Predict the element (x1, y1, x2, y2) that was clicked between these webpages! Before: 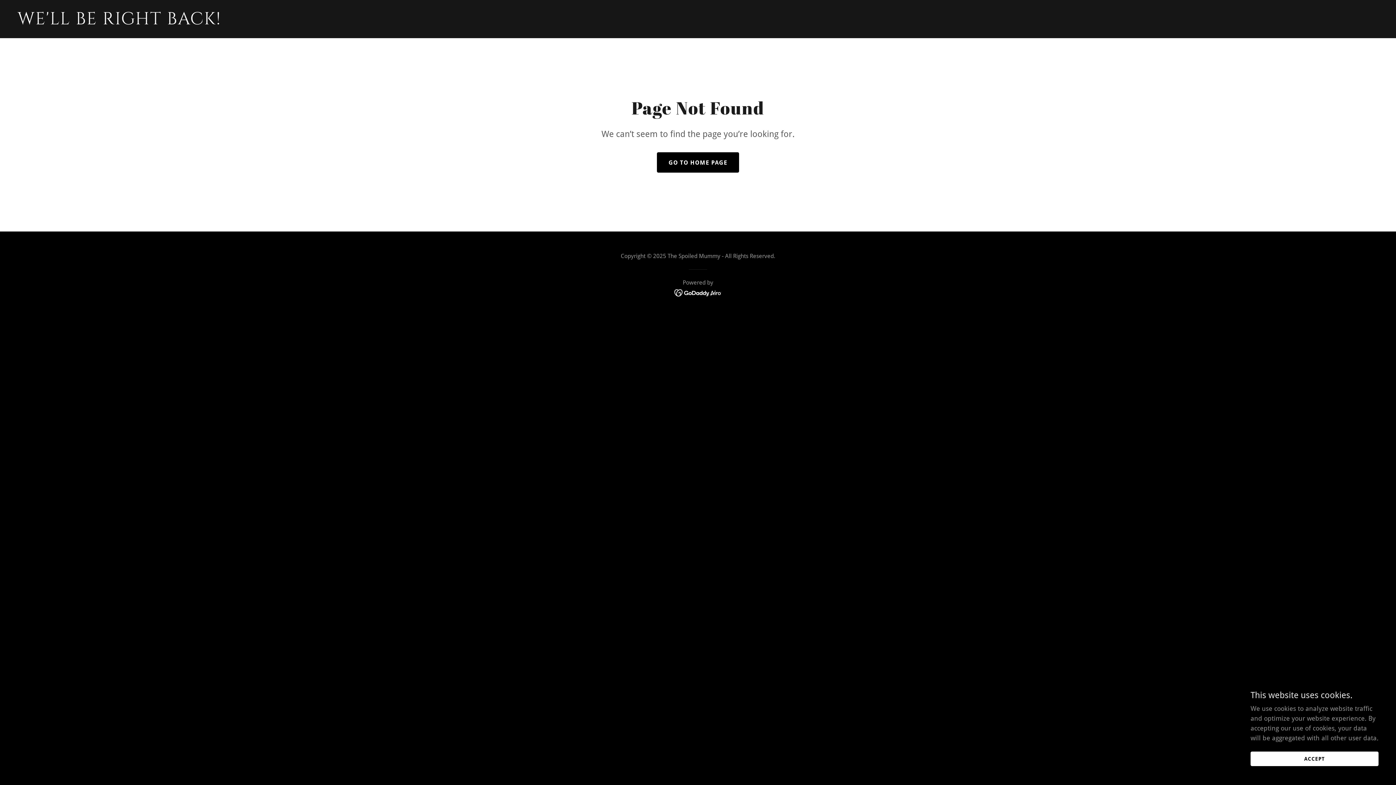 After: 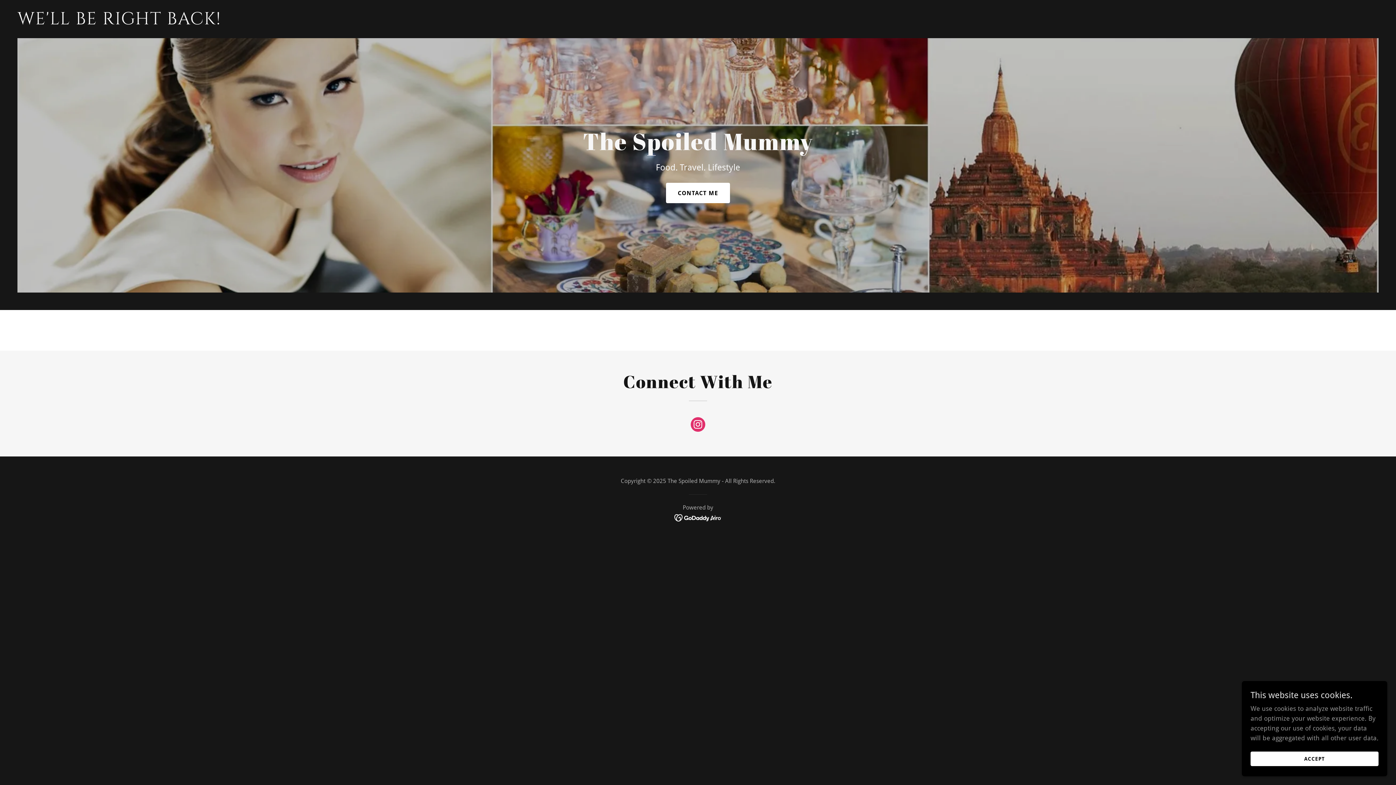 Action: bbox: (17, 18, 493, 25) label: WE'LL BE RIGHT BACK!